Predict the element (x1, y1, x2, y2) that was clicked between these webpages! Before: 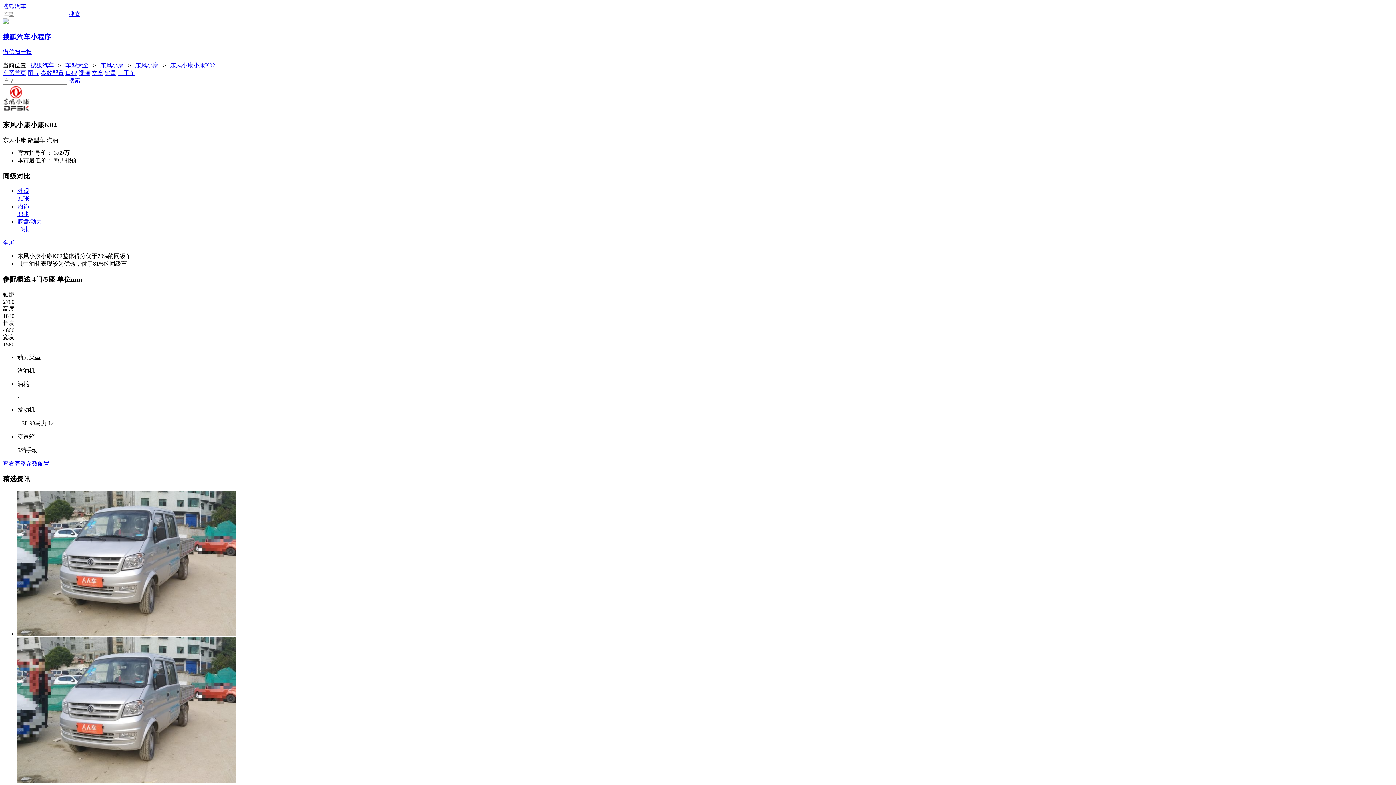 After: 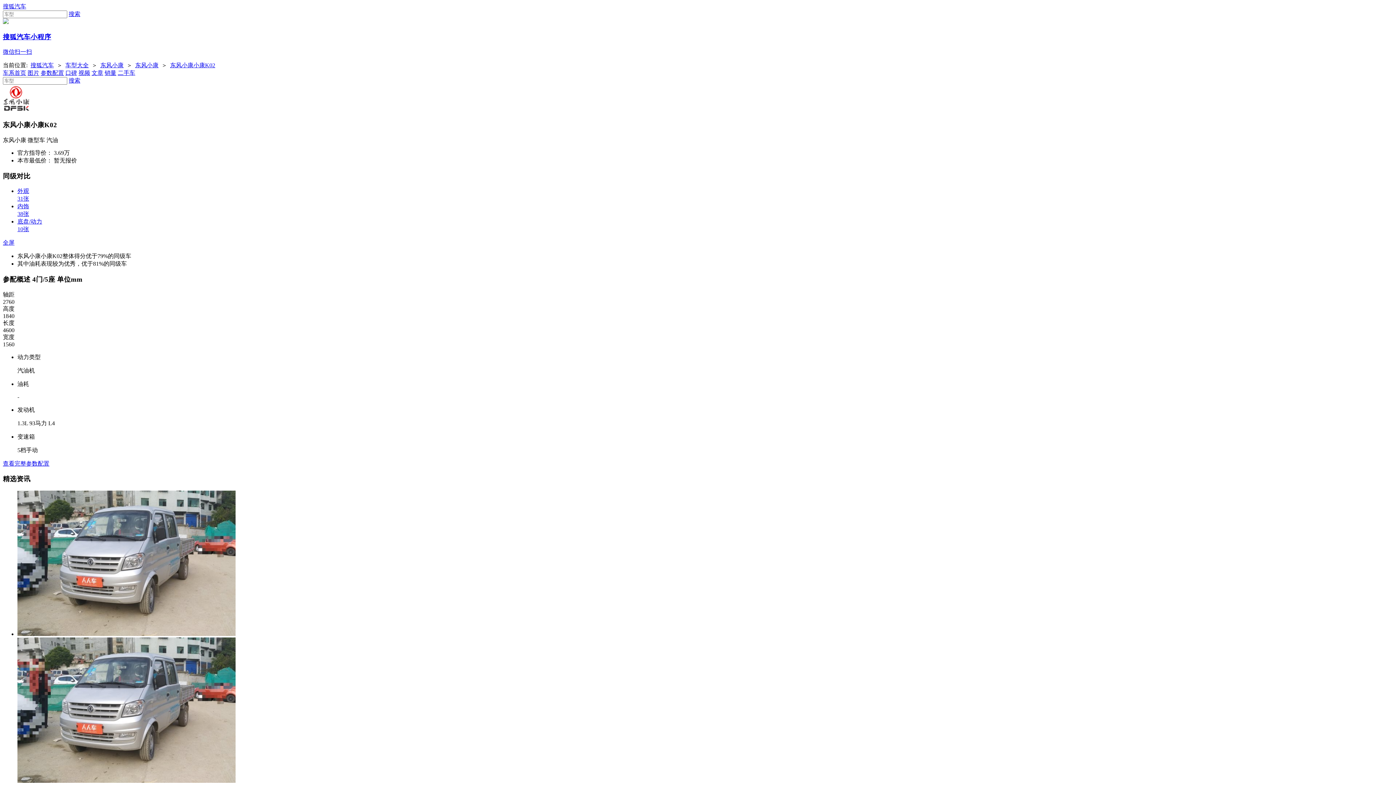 Action: label: 东风小康小康K02 bbox: (170, 62, 215, 68)